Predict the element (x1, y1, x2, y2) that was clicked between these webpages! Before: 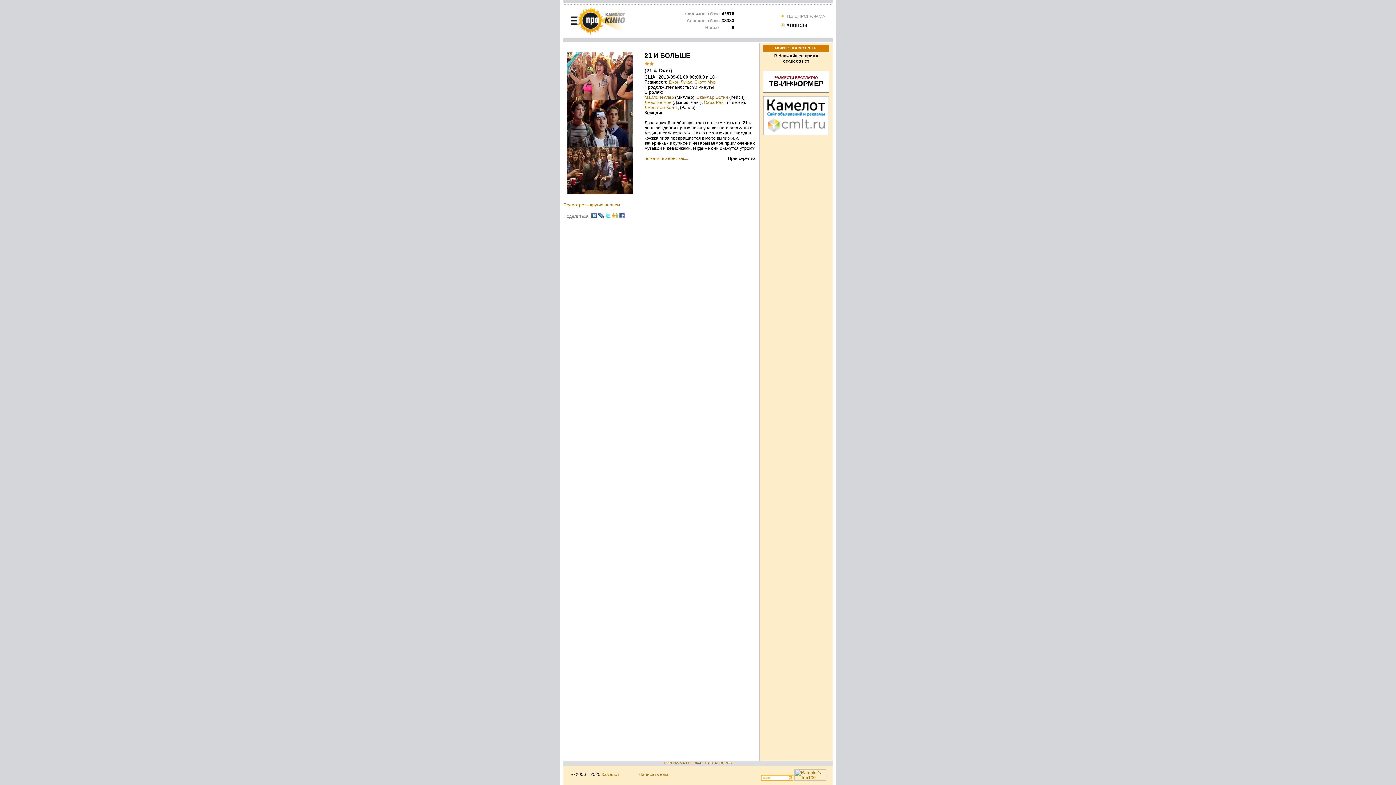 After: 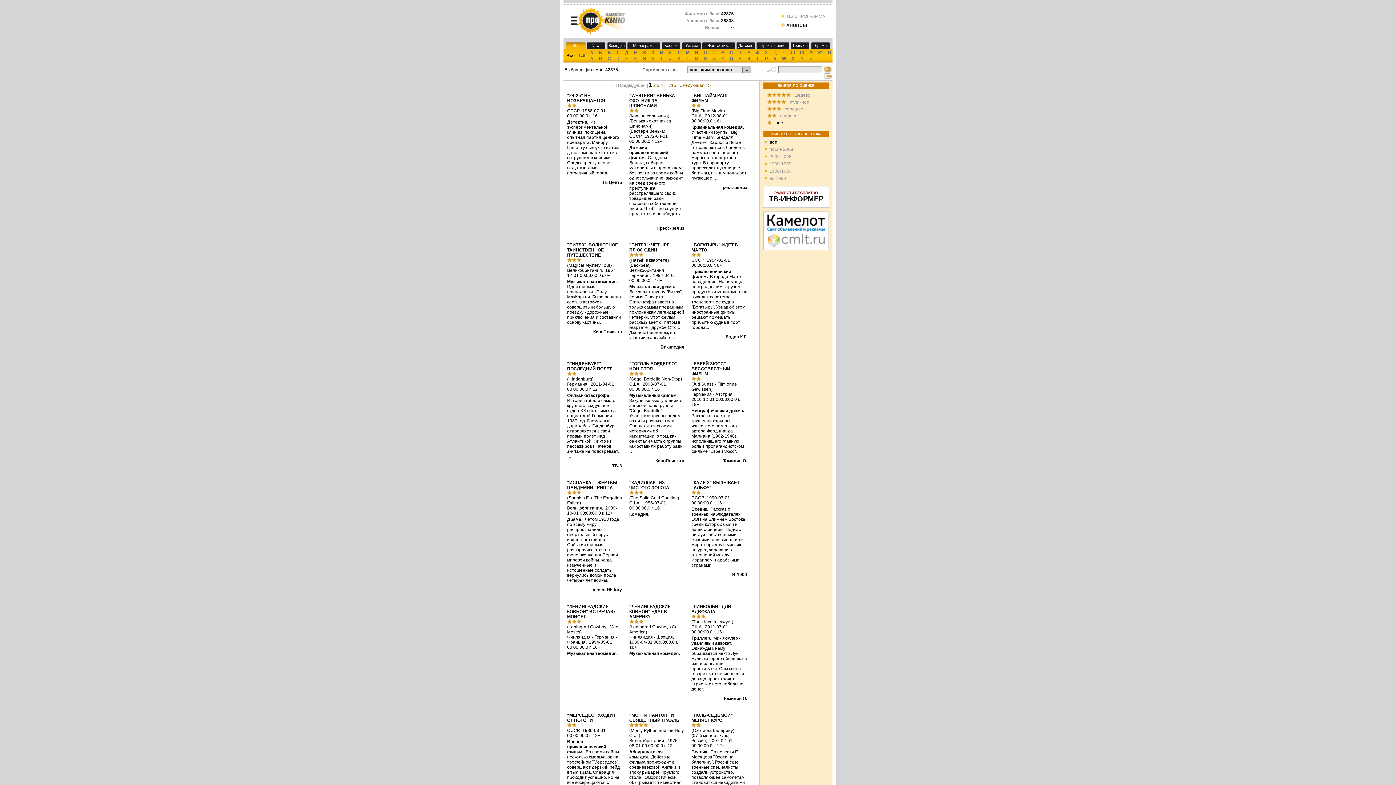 Action: bbox: (704, 761, 732, 766) label: БАЗА АНОНСОВ